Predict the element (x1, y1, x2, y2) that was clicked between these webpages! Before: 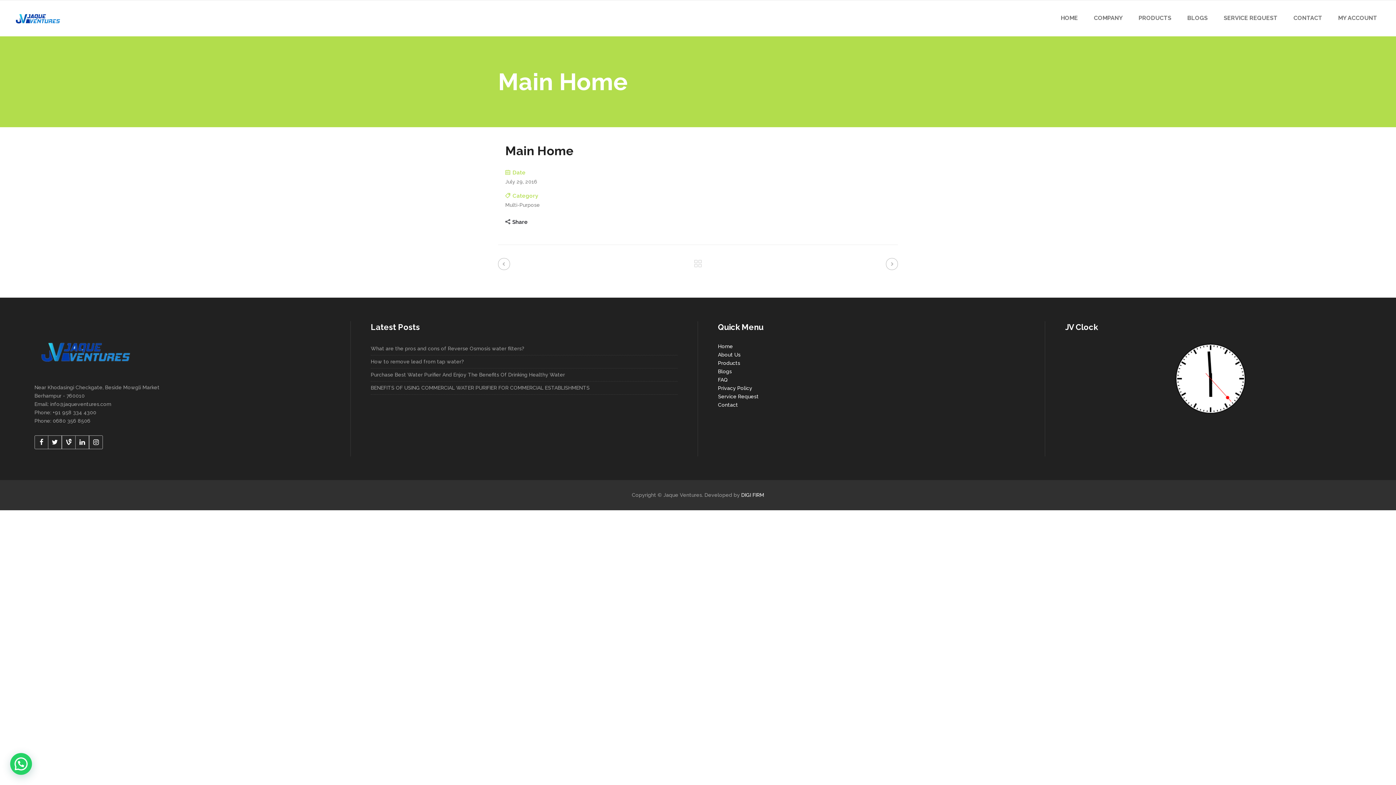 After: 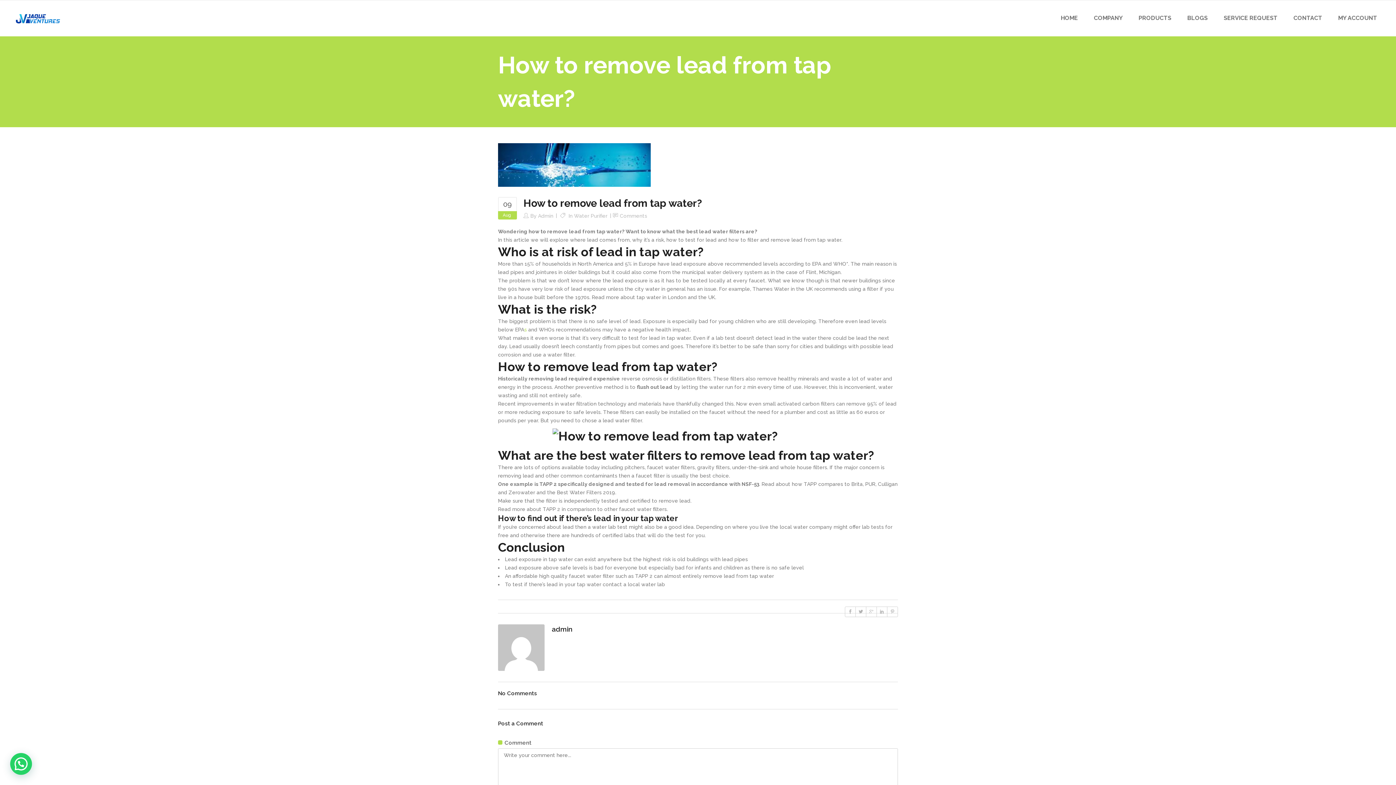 Action: bbox: (370, 355, 677, 368) label: How to remove lead from tap water?